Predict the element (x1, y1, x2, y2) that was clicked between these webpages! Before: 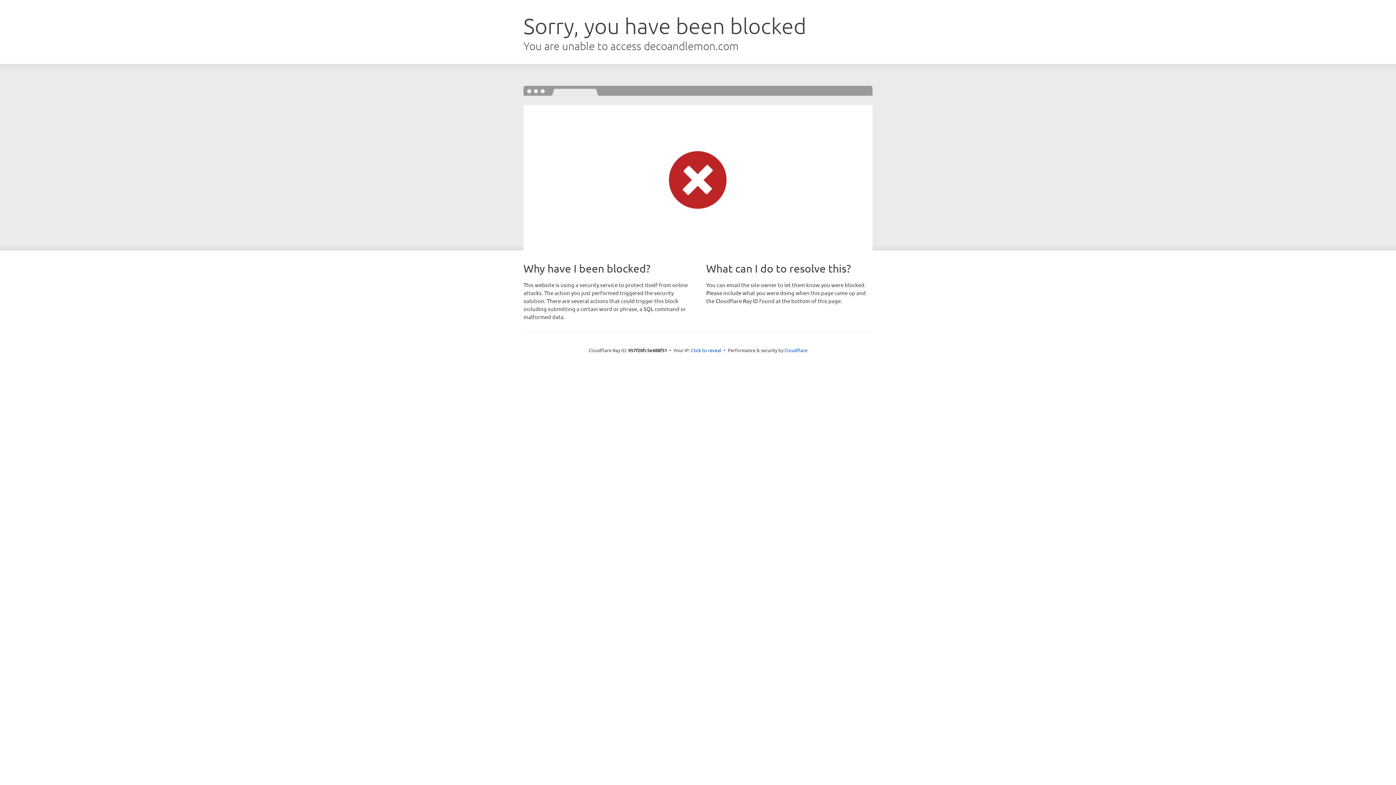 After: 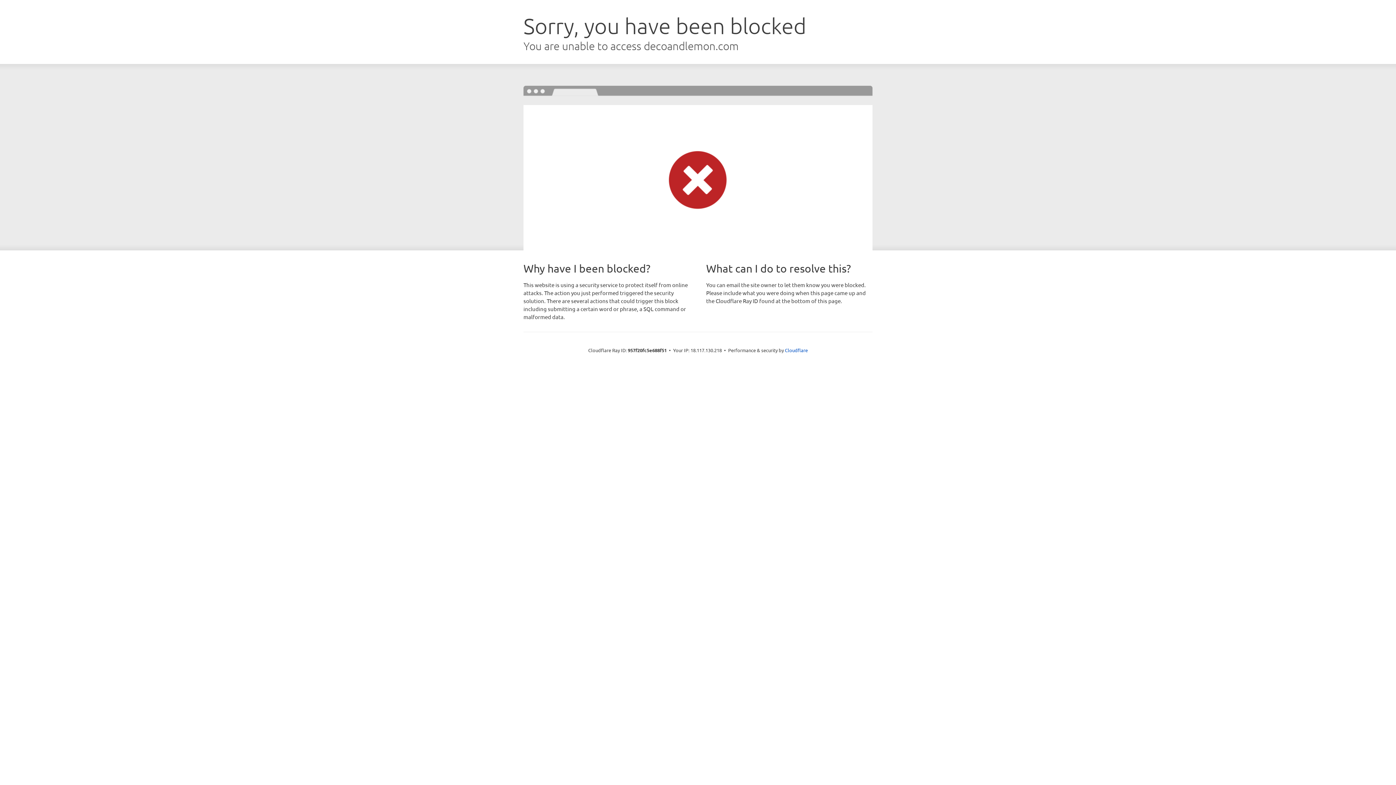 Action: label: Click to reveal bbox: (691, 346, 721, 353)